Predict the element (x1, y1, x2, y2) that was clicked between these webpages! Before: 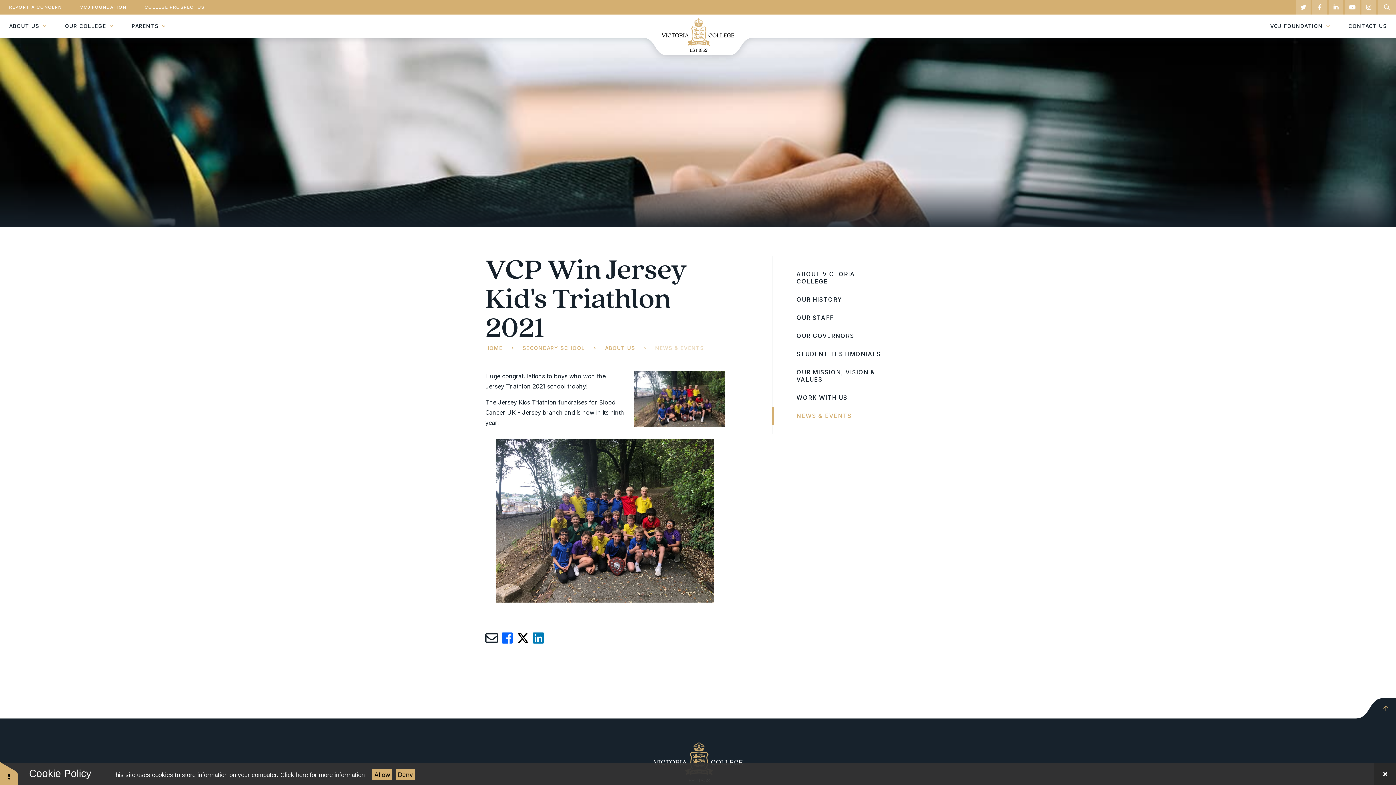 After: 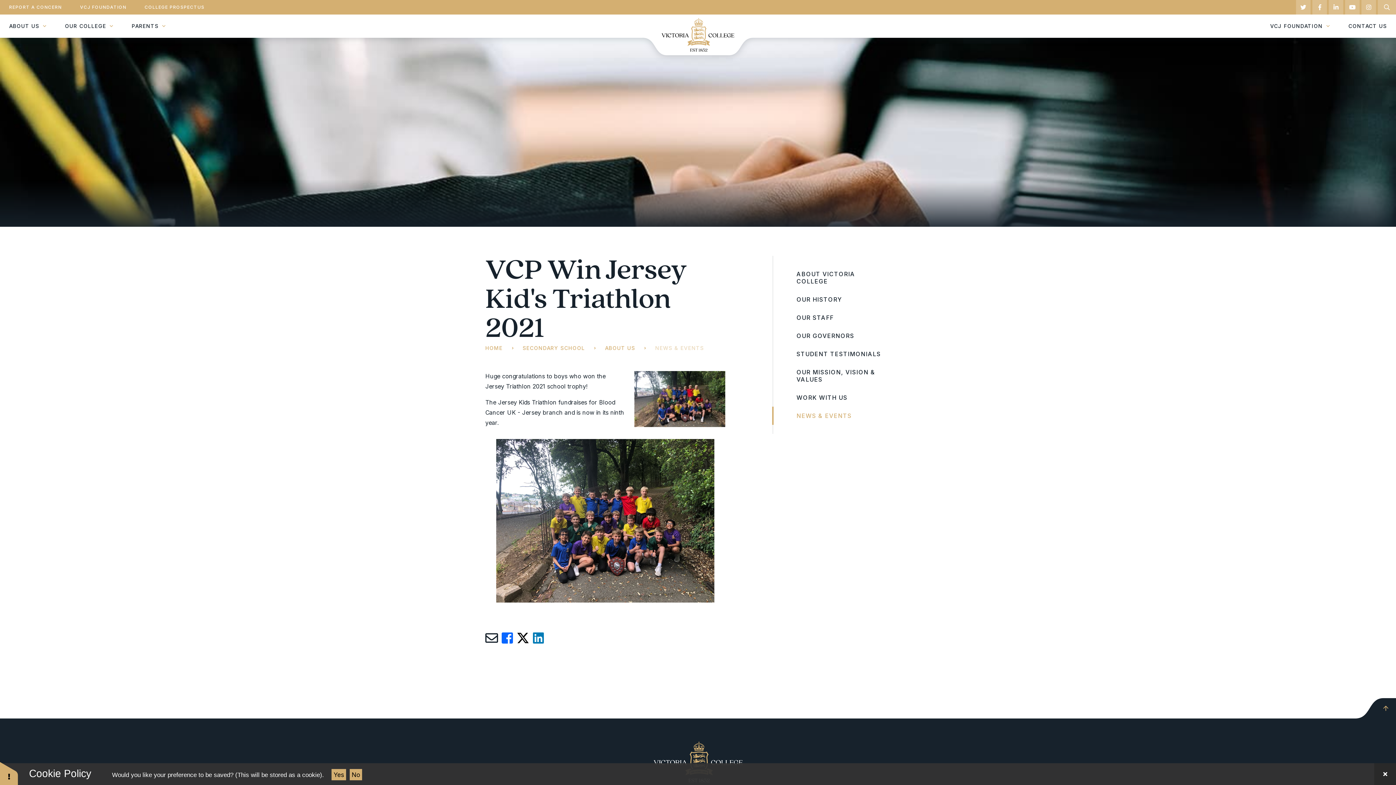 Action: label: Deny bbox: (396, 769, 415, 780)